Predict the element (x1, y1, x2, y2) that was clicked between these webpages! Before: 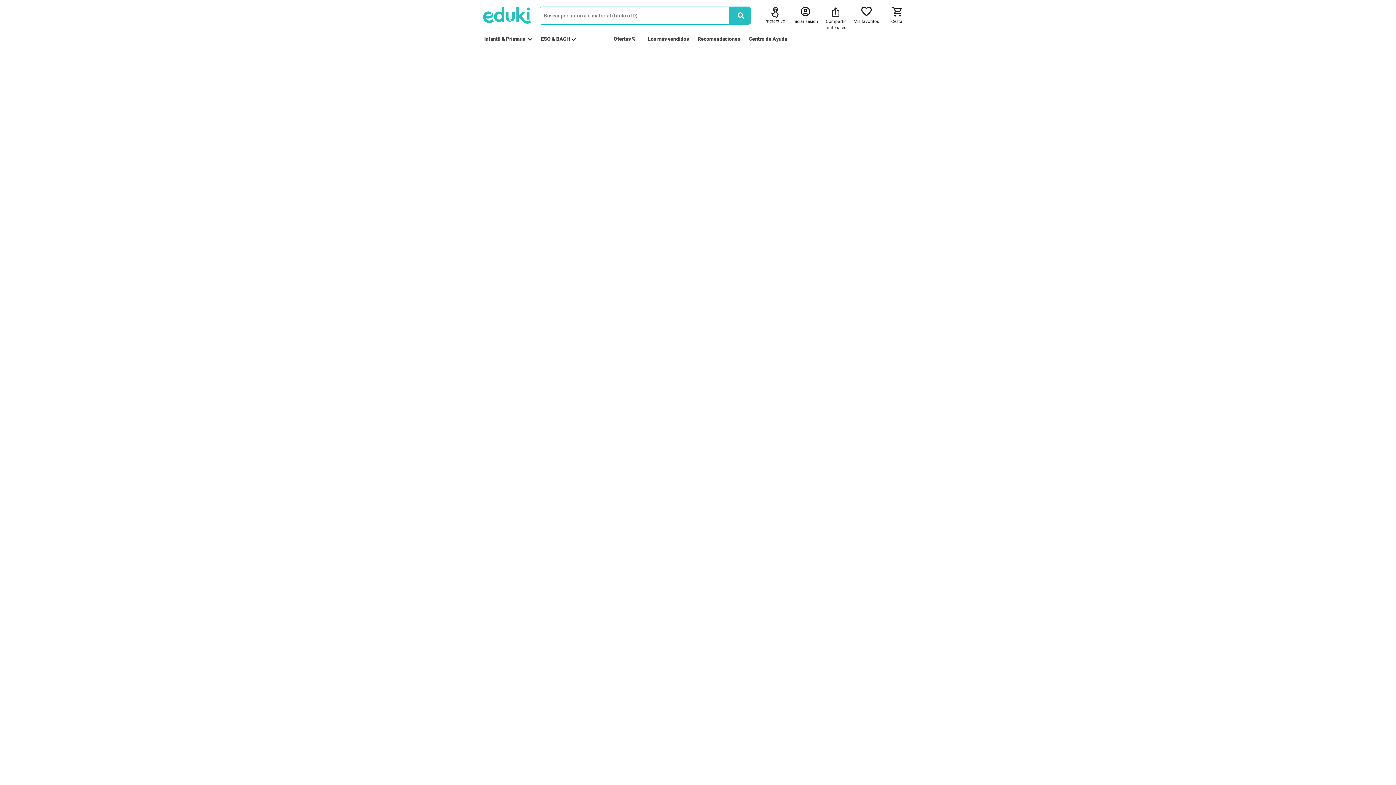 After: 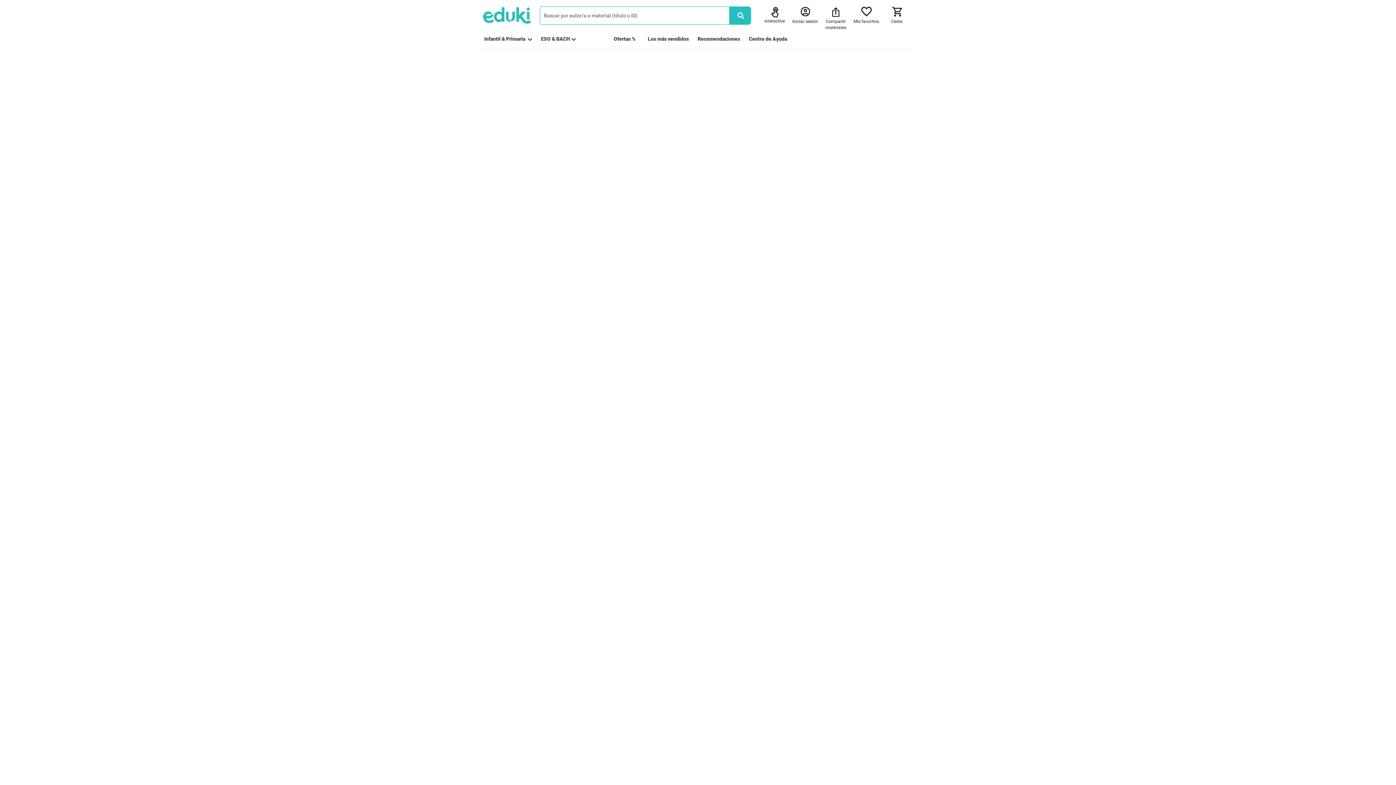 Action: bbox: (484, 4, 531, 26)